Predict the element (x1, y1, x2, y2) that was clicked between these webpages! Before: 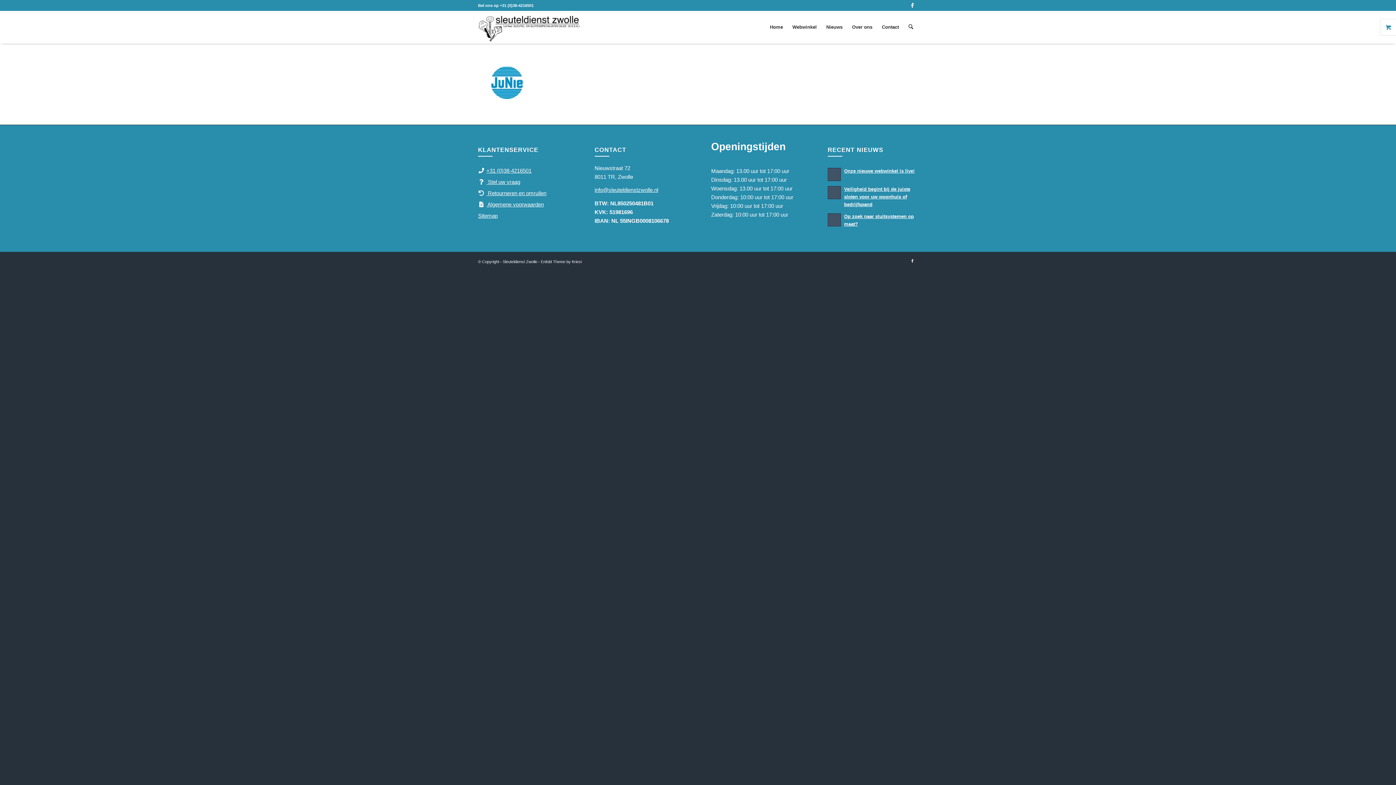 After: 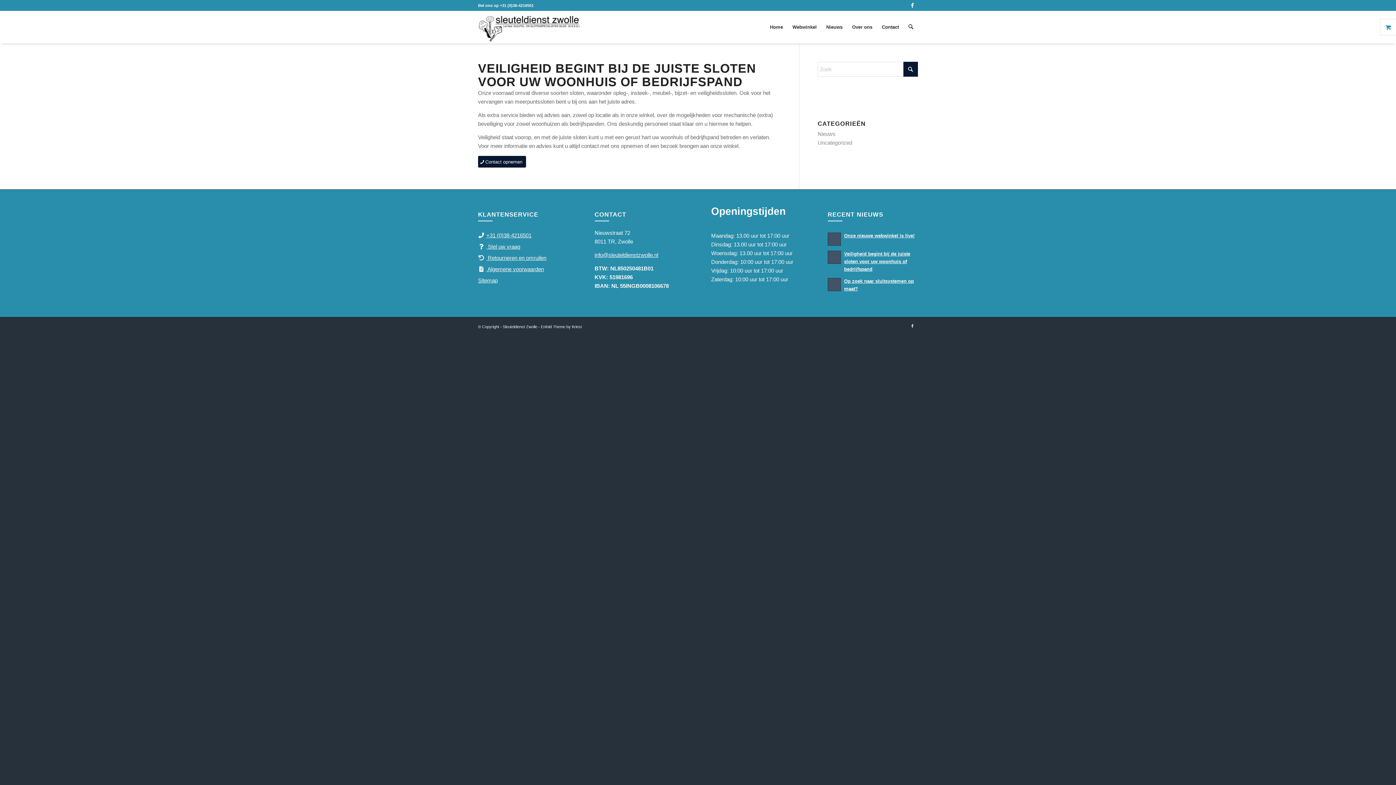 Action: label: Veiligheid begint bij de juiste sloten voor uw woonhuis of bedrijfspand bbox: (844, 186, 910, 207)